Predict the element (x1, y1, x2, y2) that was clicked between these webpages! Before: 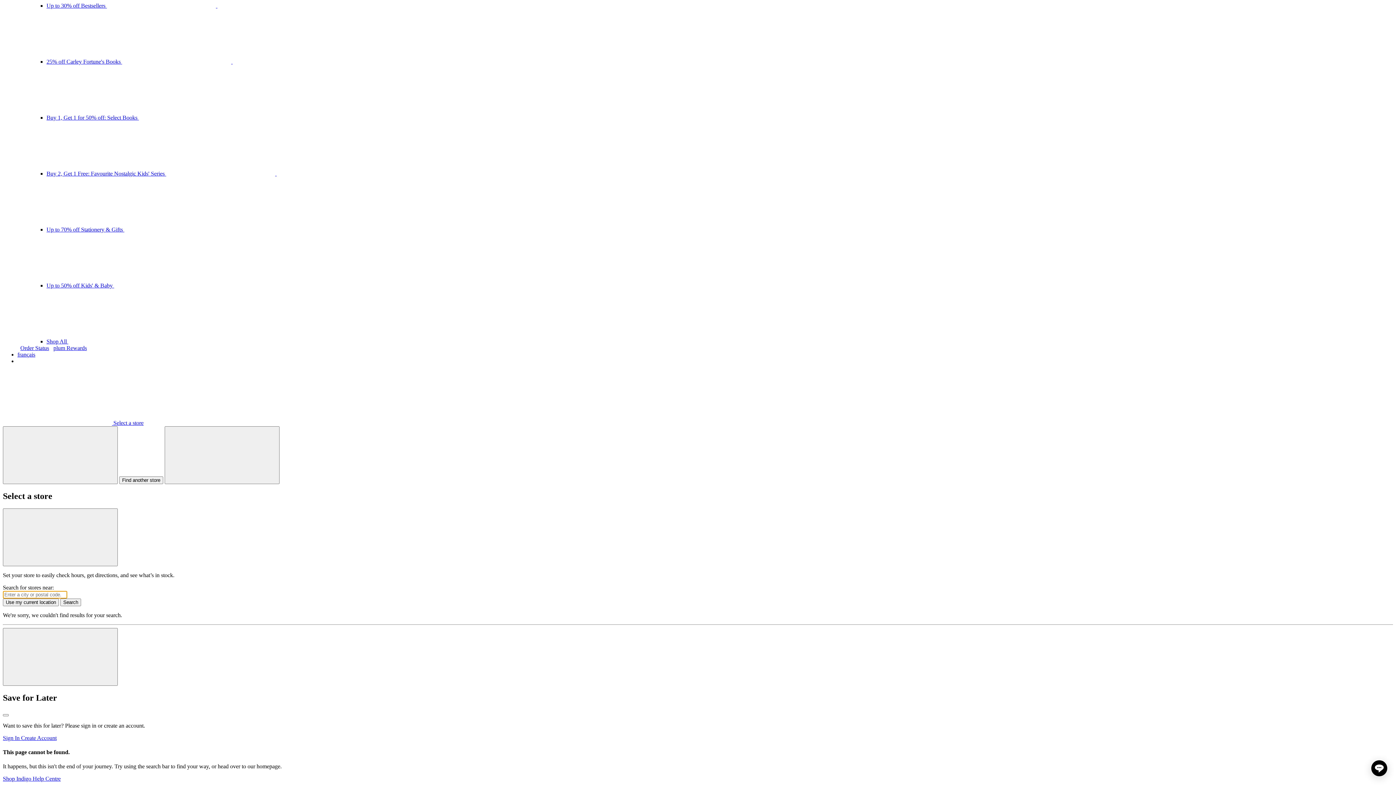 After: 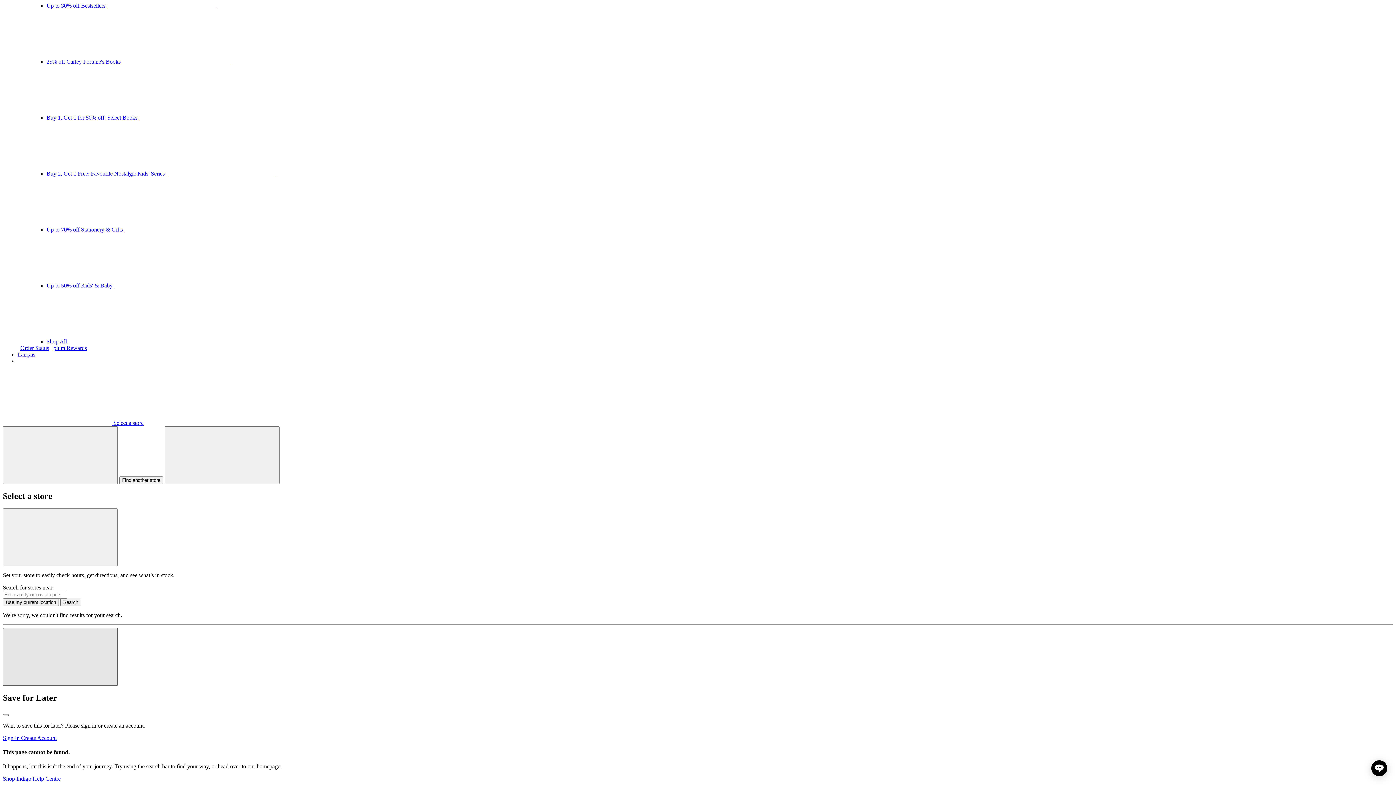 Action: bbox: (2, 628, 117, 686) label: Close